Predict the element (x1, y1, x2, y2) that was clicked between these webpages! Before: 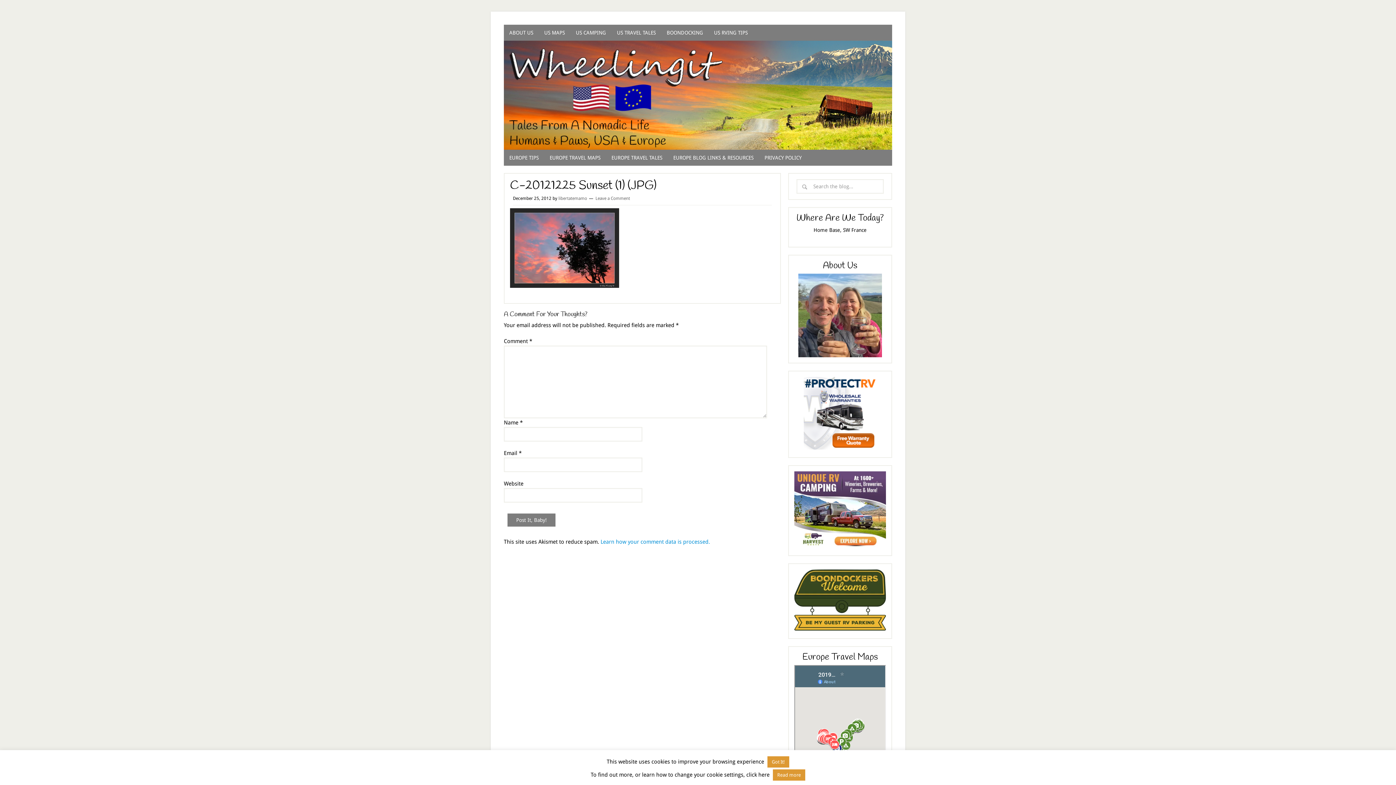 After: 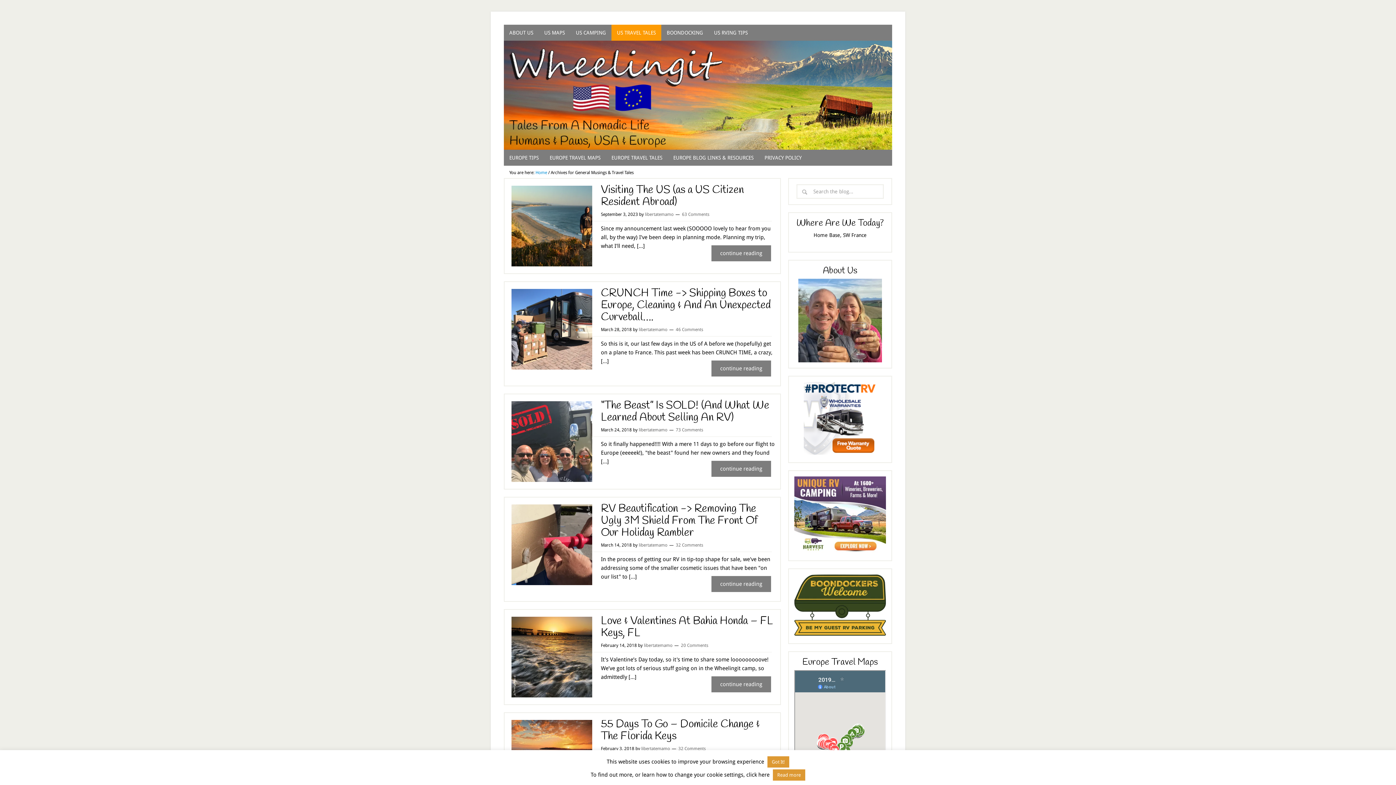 Action: label: US TRAVEL TALES bbox: (611, 24, 661, 40)